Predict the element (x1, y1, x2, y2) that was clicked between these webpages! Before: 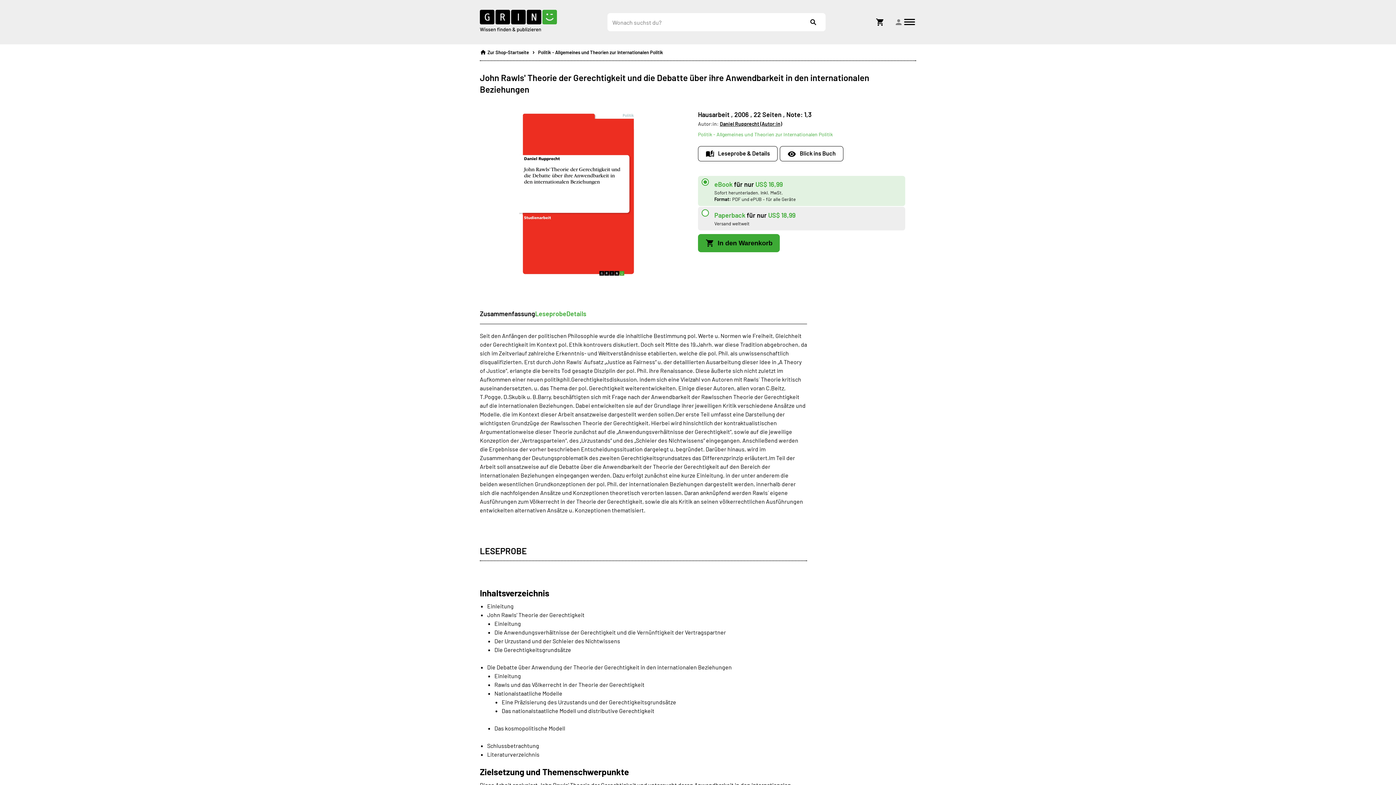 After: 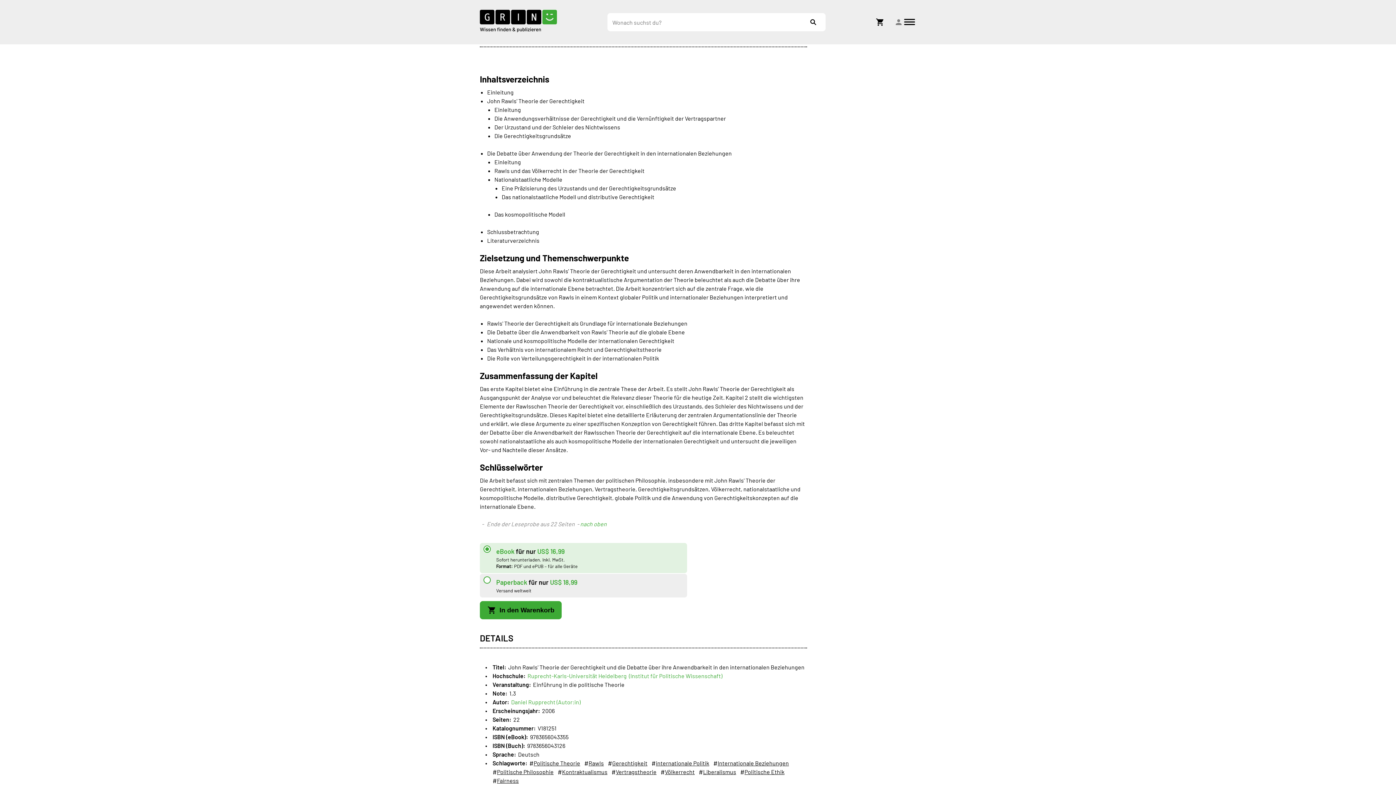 Action: bbox: (535, 309, 566, 318) label: Leseprobe